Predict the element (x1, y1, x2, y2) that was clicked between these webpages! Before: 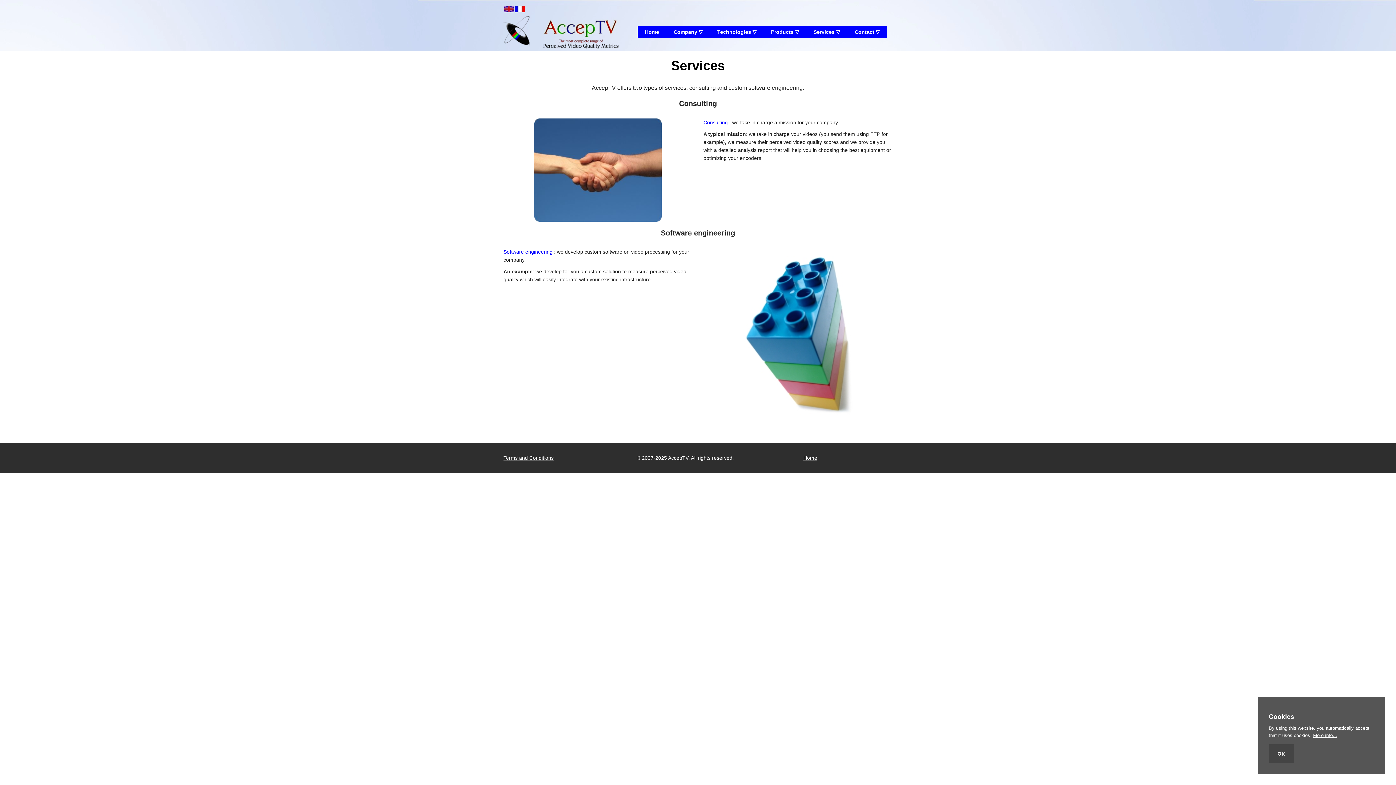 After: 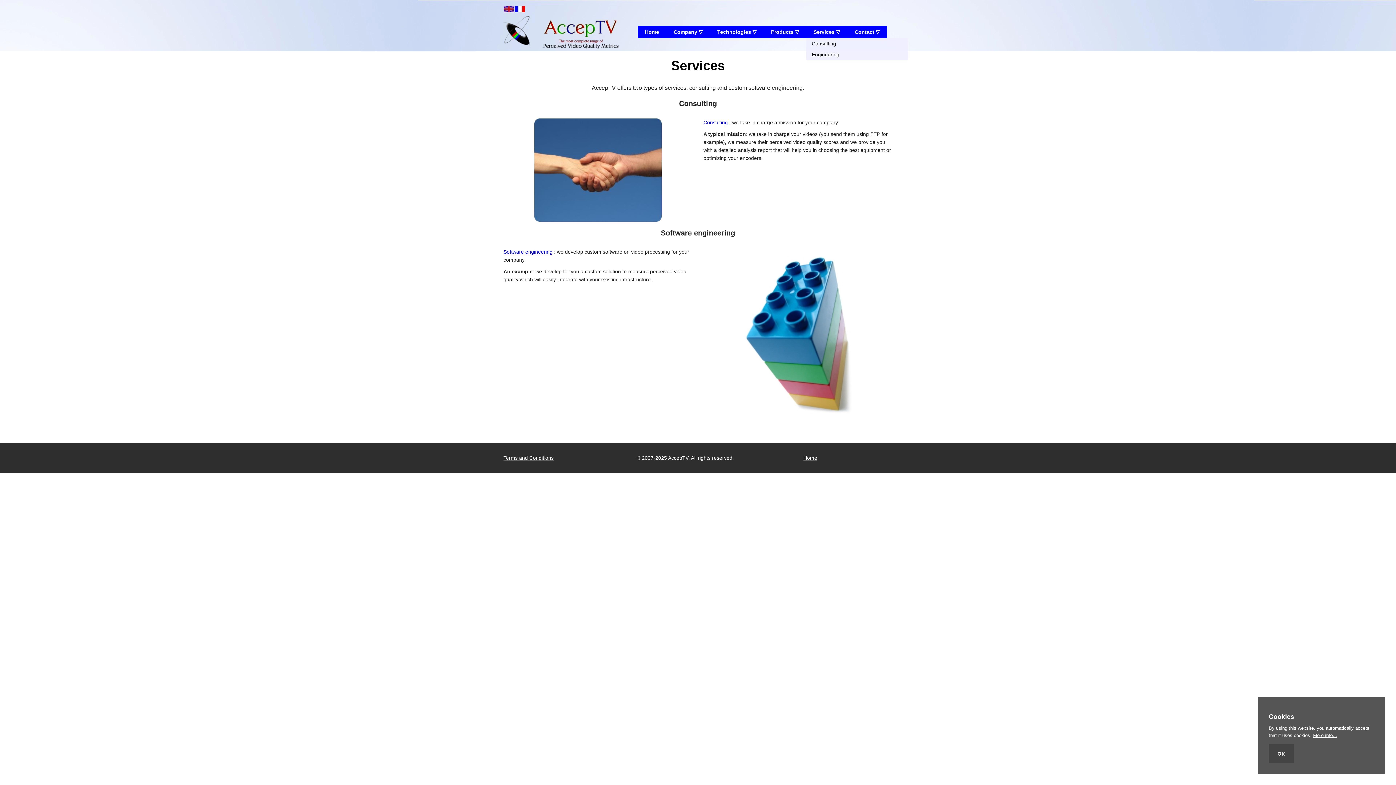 Action: bbox: (812, 25, 842, 38) label: Services ▽